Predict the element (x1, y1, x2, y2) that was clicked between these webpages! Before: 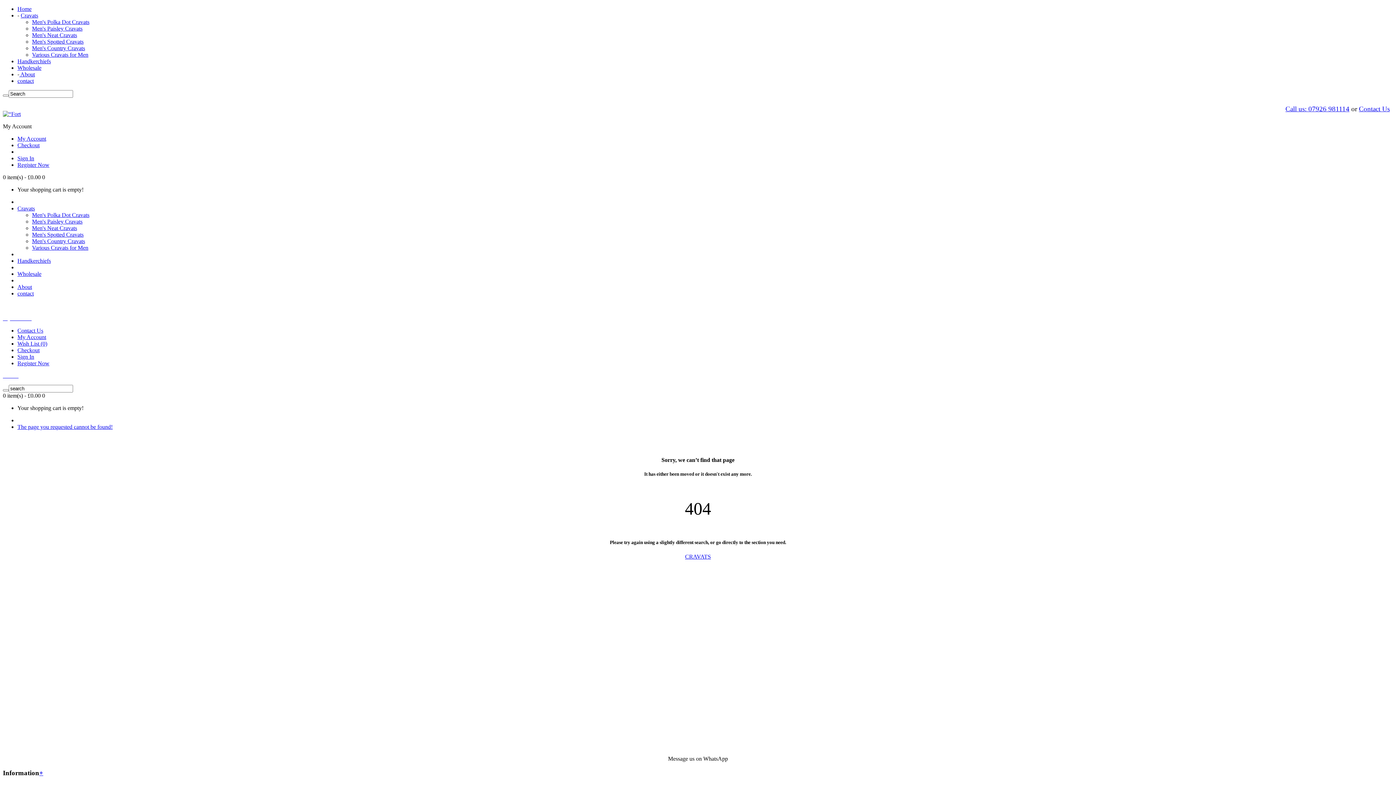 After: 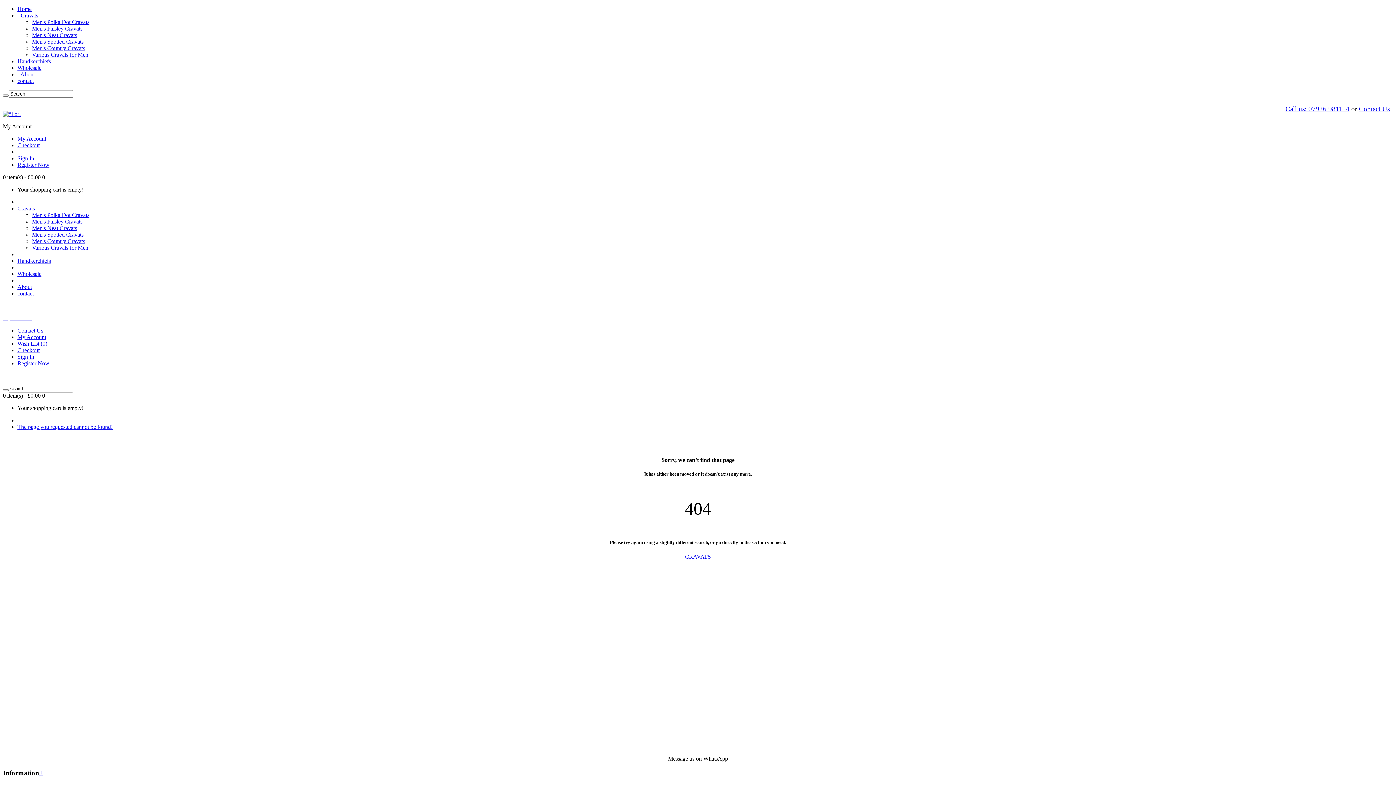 Action: bbox: (17, 58, 50, 64) label: Handkerchiefs